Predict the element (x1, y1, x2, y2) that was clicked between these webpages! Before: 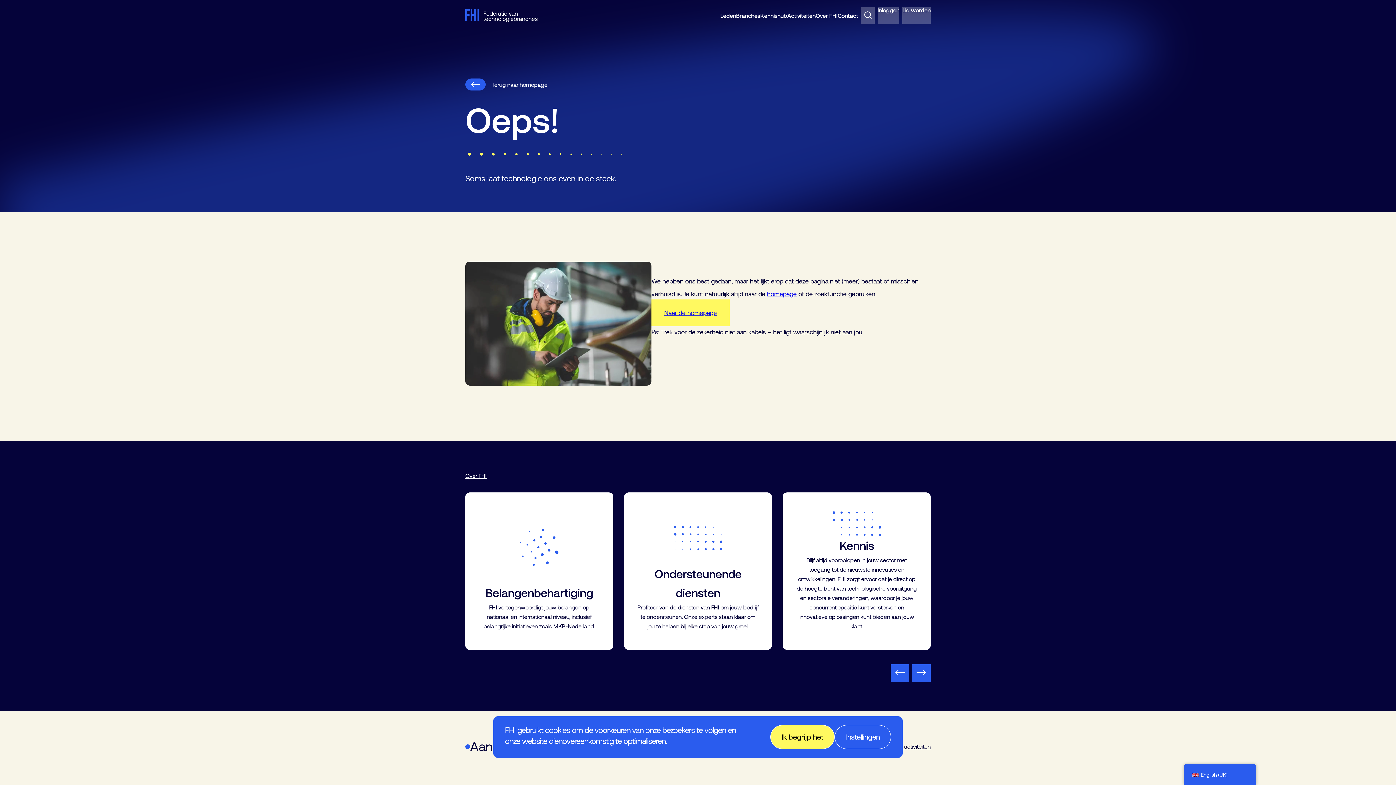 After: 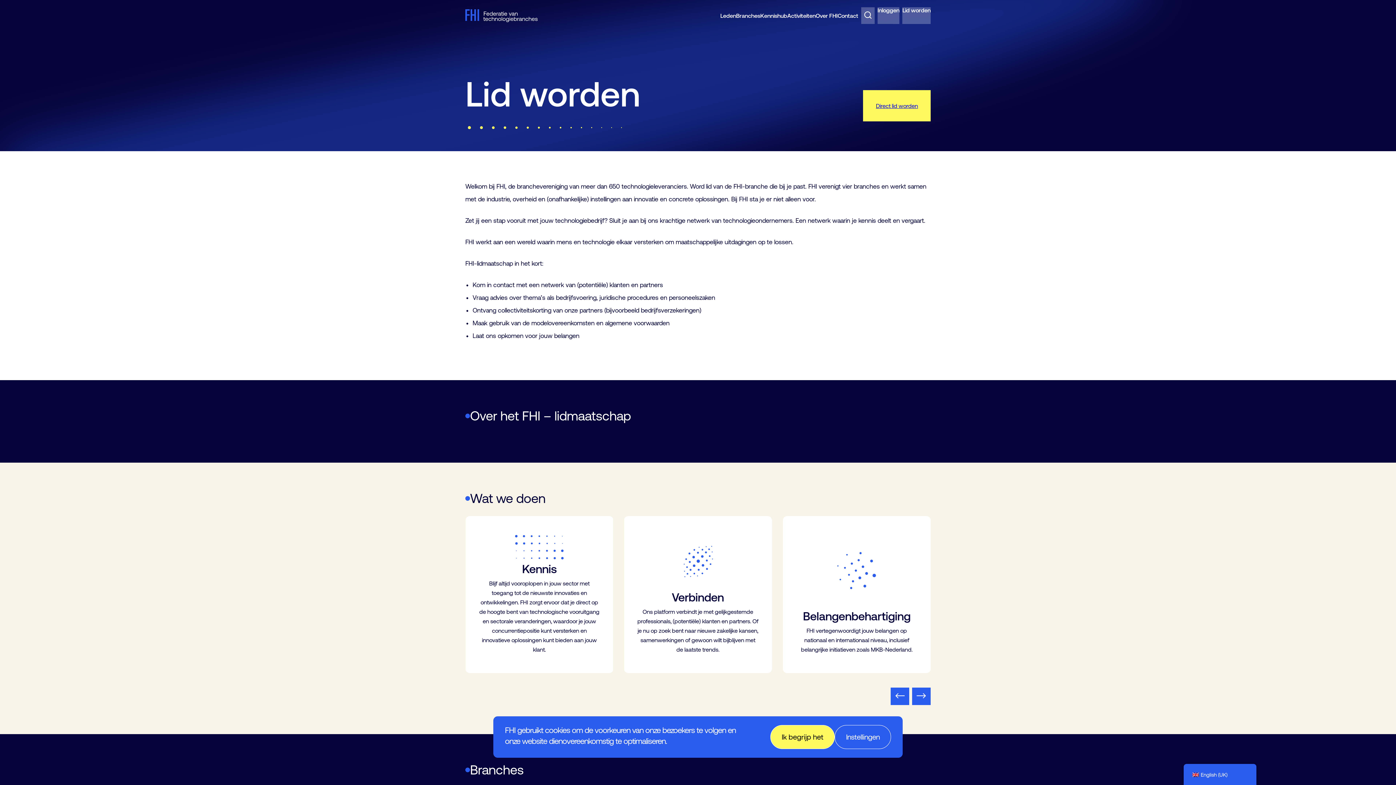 Action: bbox: (902, 7, 930, 24) label: Lid worden